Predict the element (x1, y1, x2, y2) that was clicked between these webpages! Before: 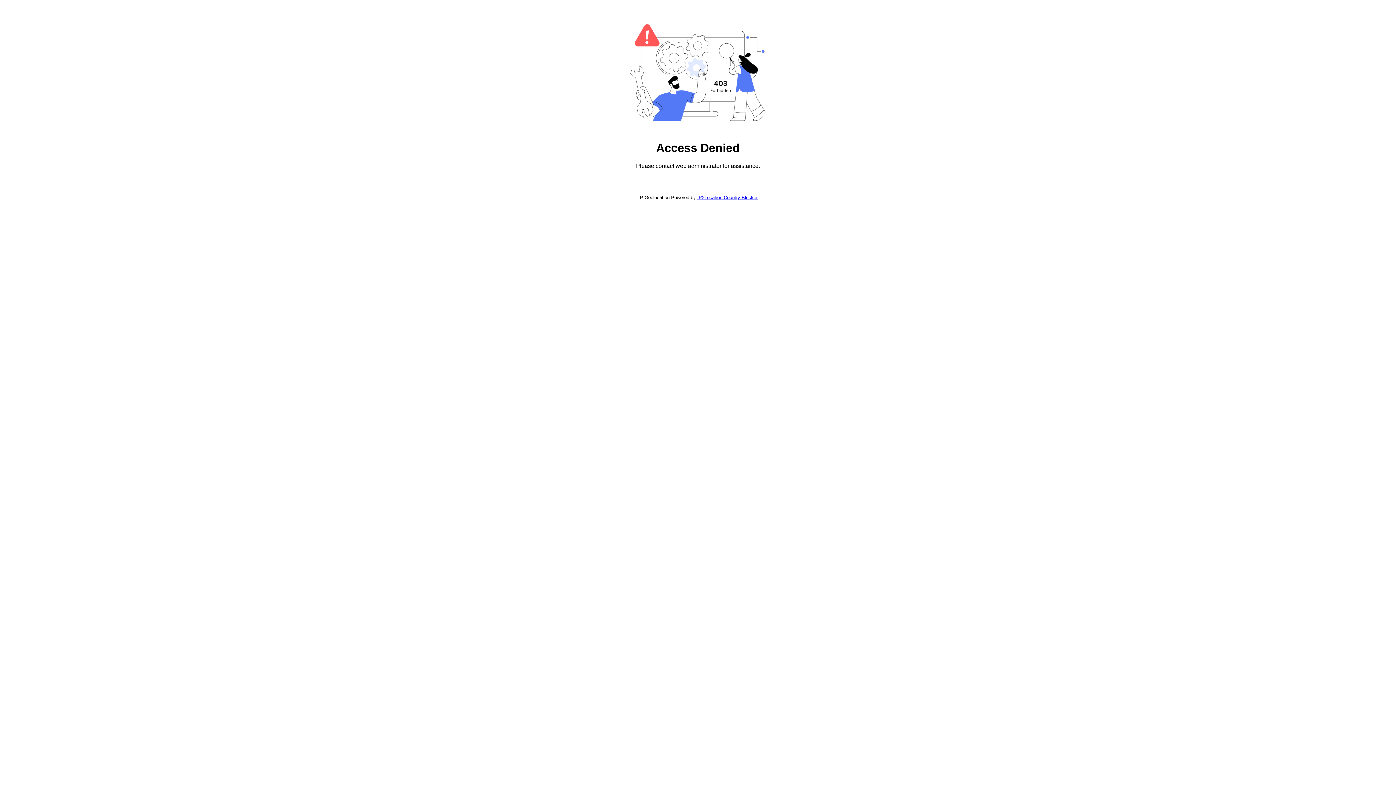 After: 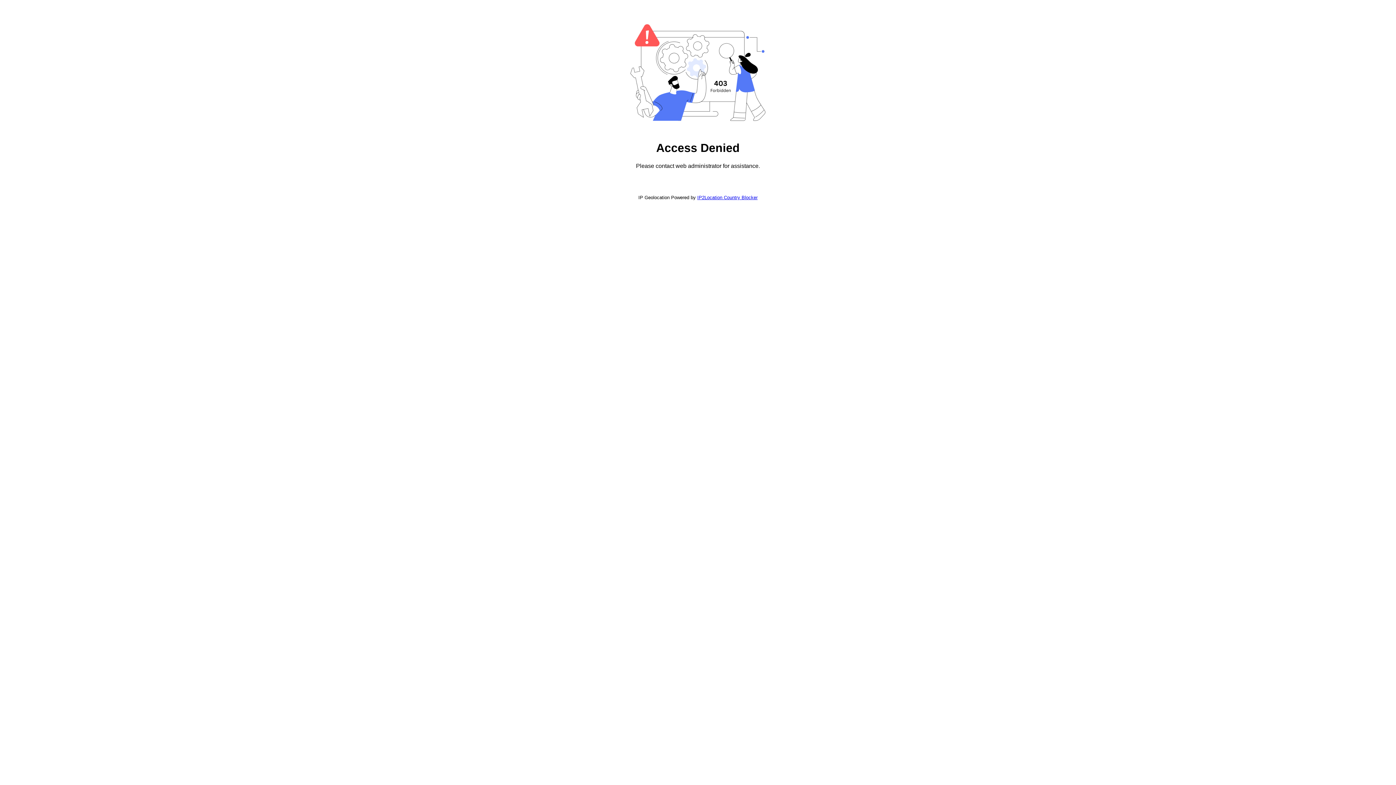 Action: label: IP2Location Country Blocker bbox: (697, 194, 757, 200)